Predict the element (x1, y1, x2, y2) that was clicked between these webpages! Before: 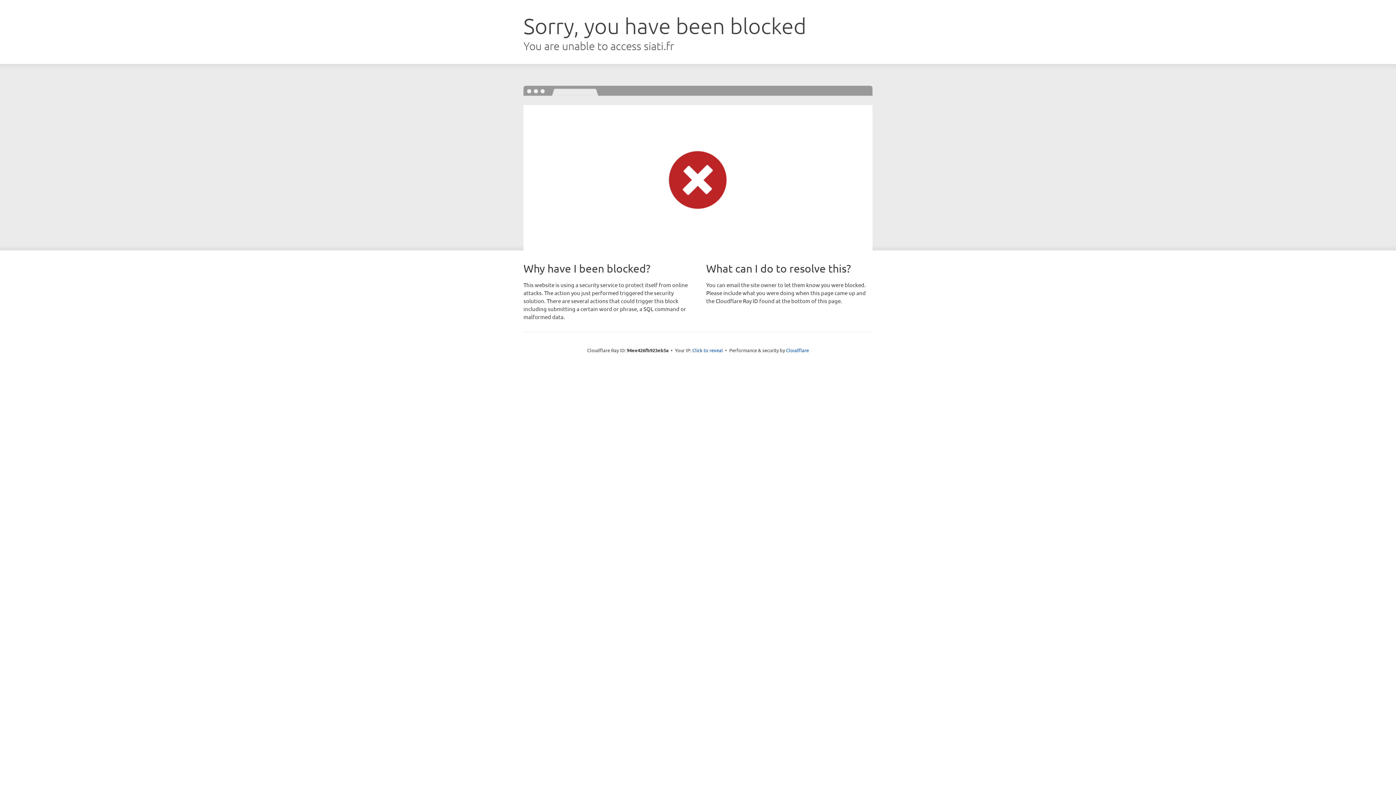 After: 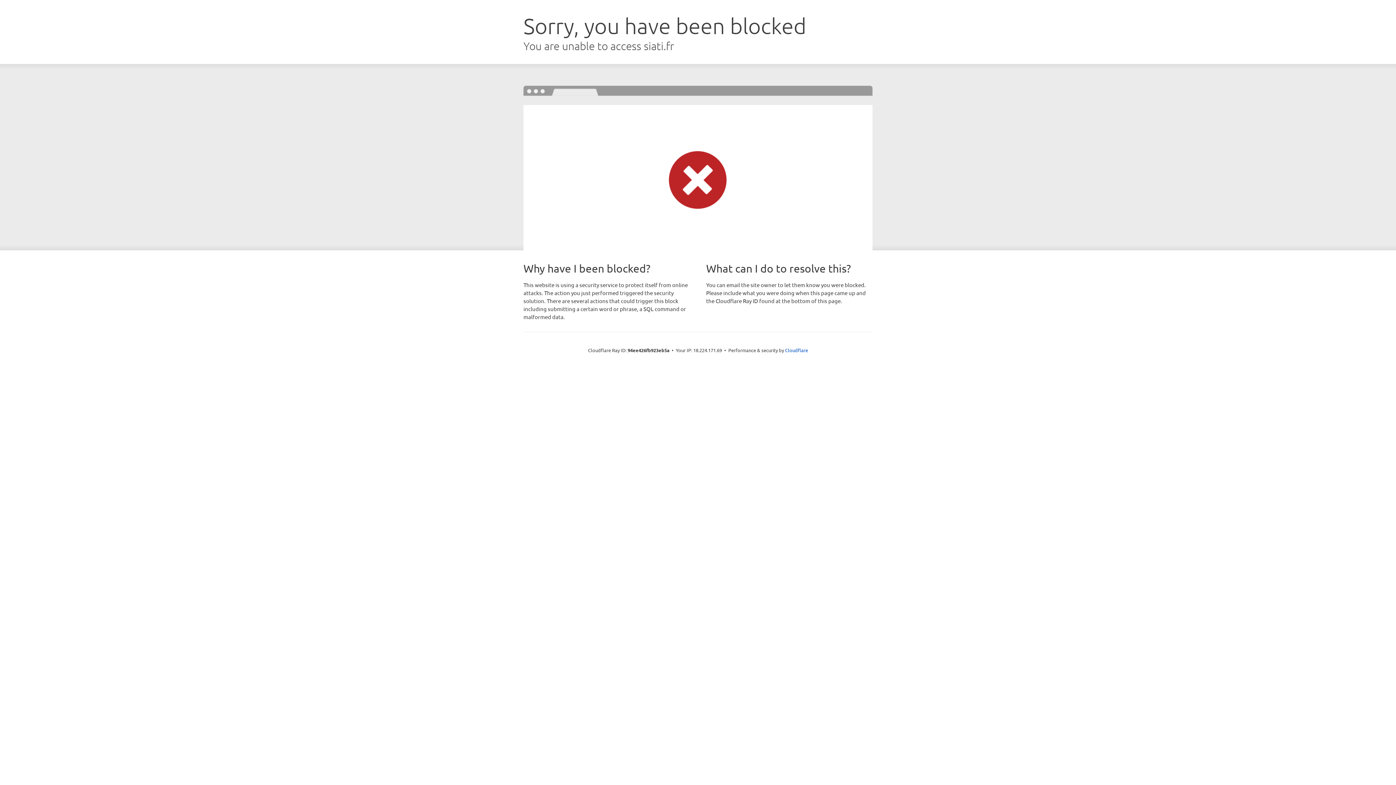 Action: bbox: (692, 346, 723, 353) label: Click to reveal